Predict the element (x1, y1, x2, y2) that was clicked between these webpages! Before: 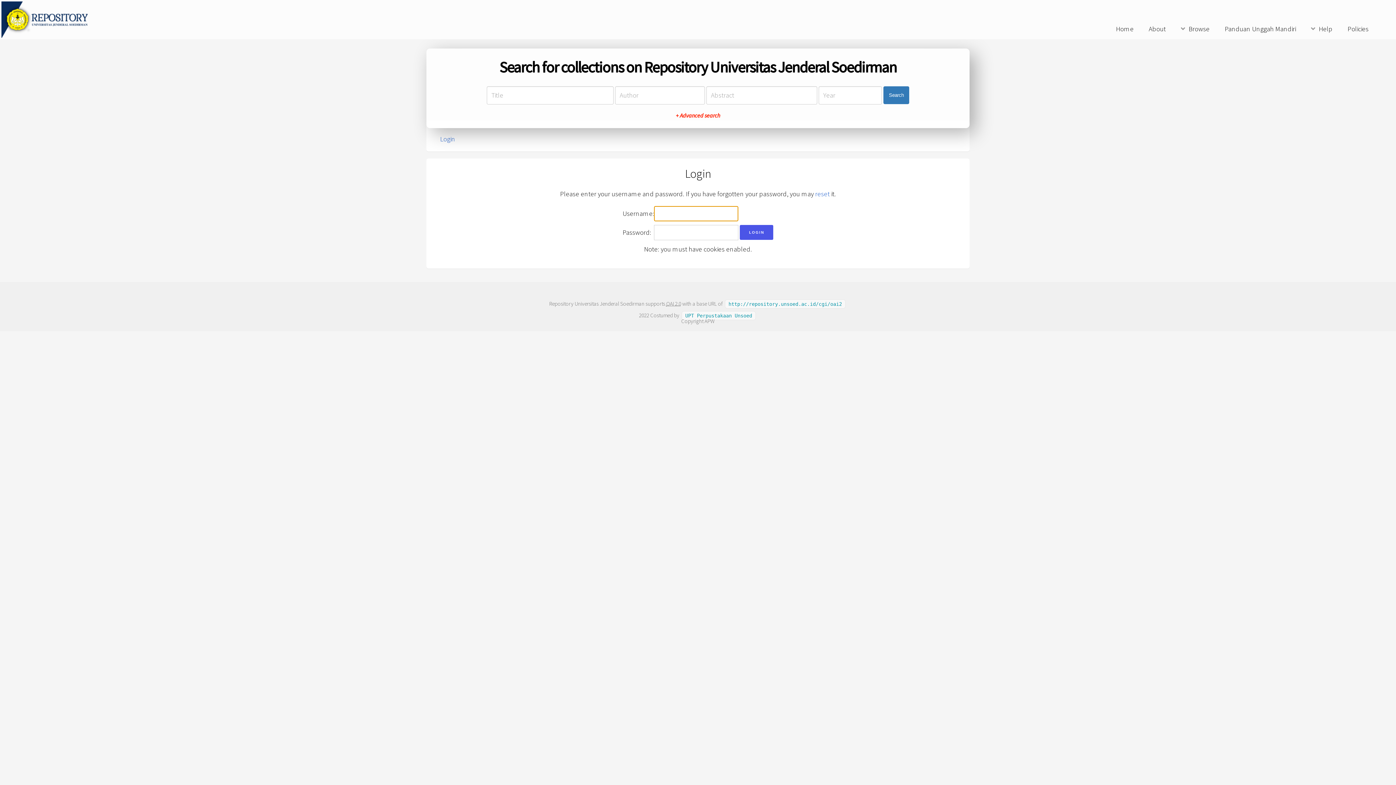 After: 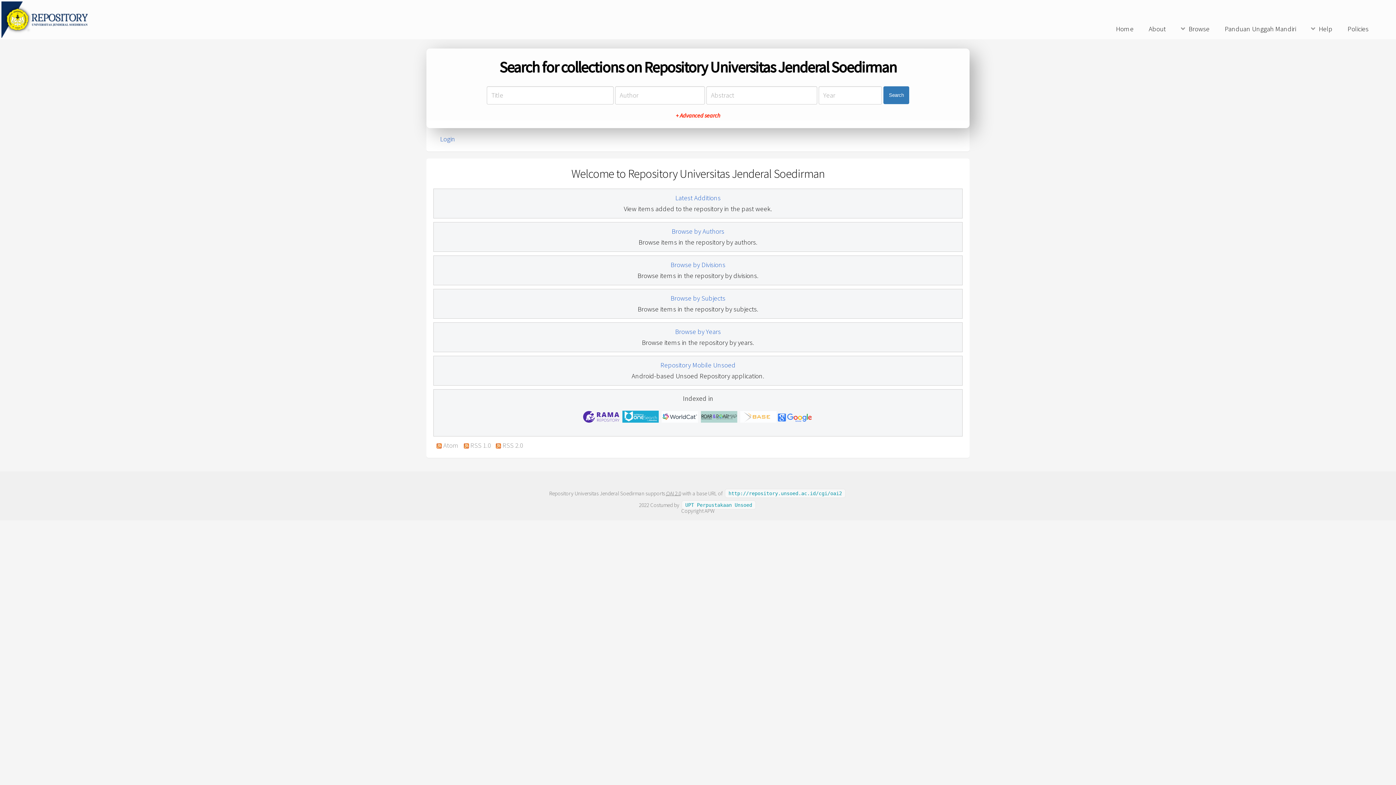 Action: bbox: (1, 31, 146, 39)